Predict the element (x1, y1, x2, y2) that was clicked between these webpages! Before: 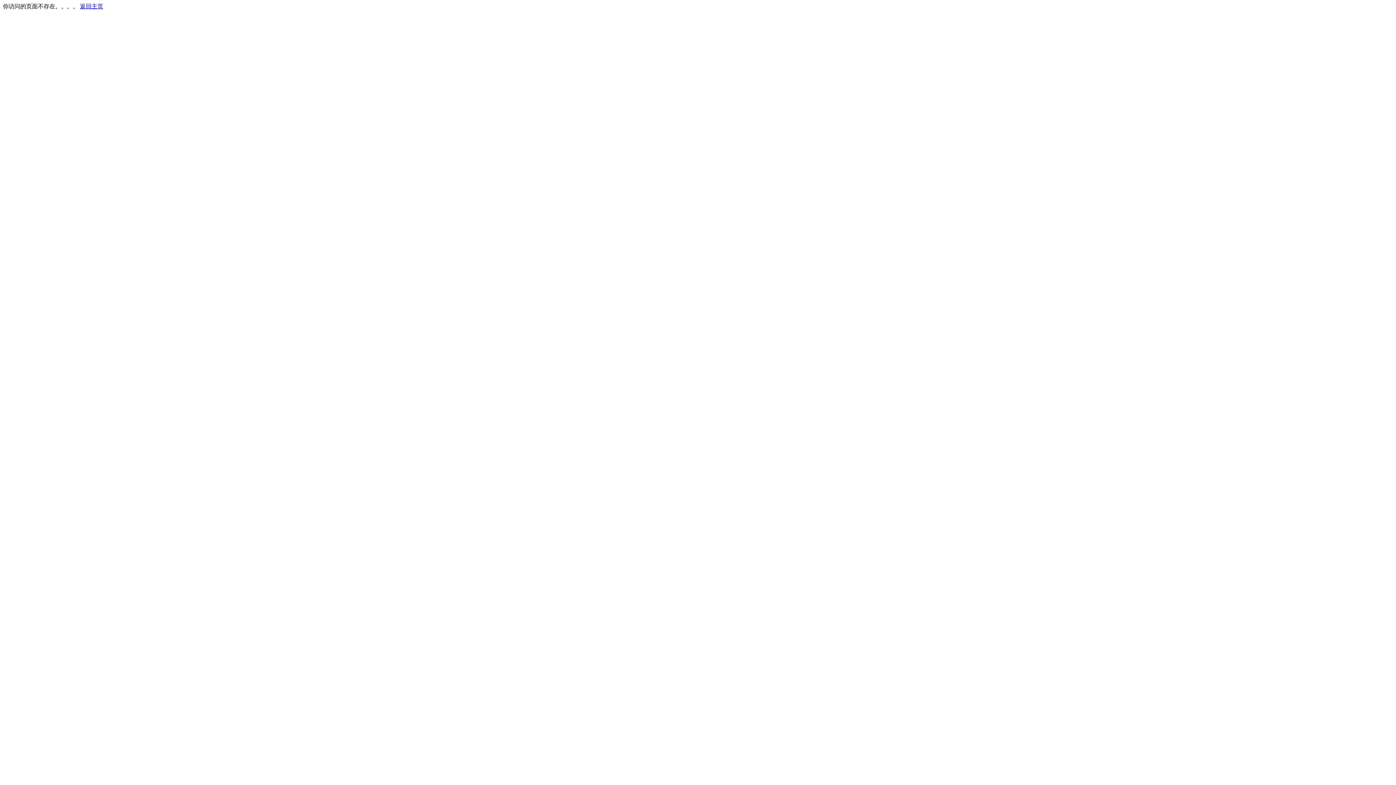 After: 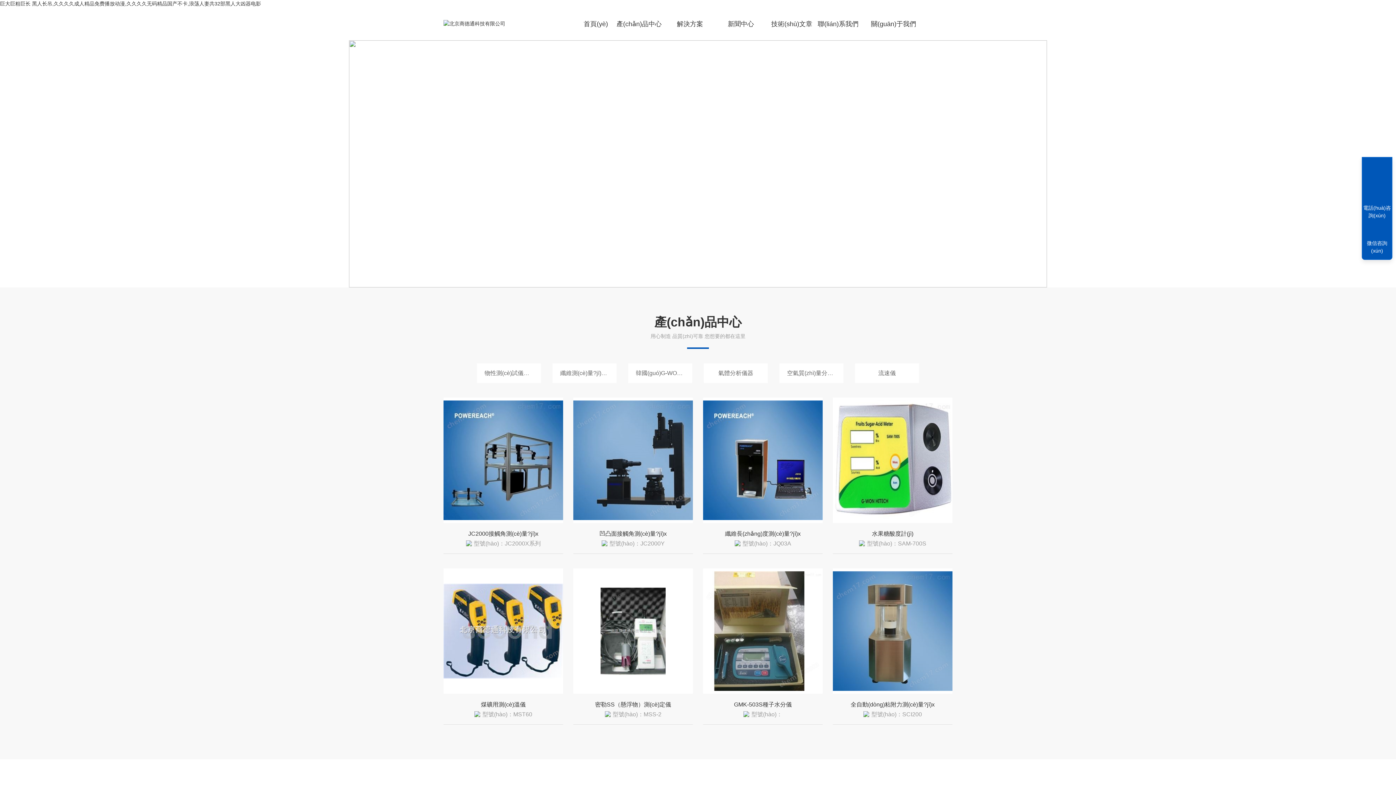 Action: label: 返回主页 bbox: (80, 3, 103, 9)